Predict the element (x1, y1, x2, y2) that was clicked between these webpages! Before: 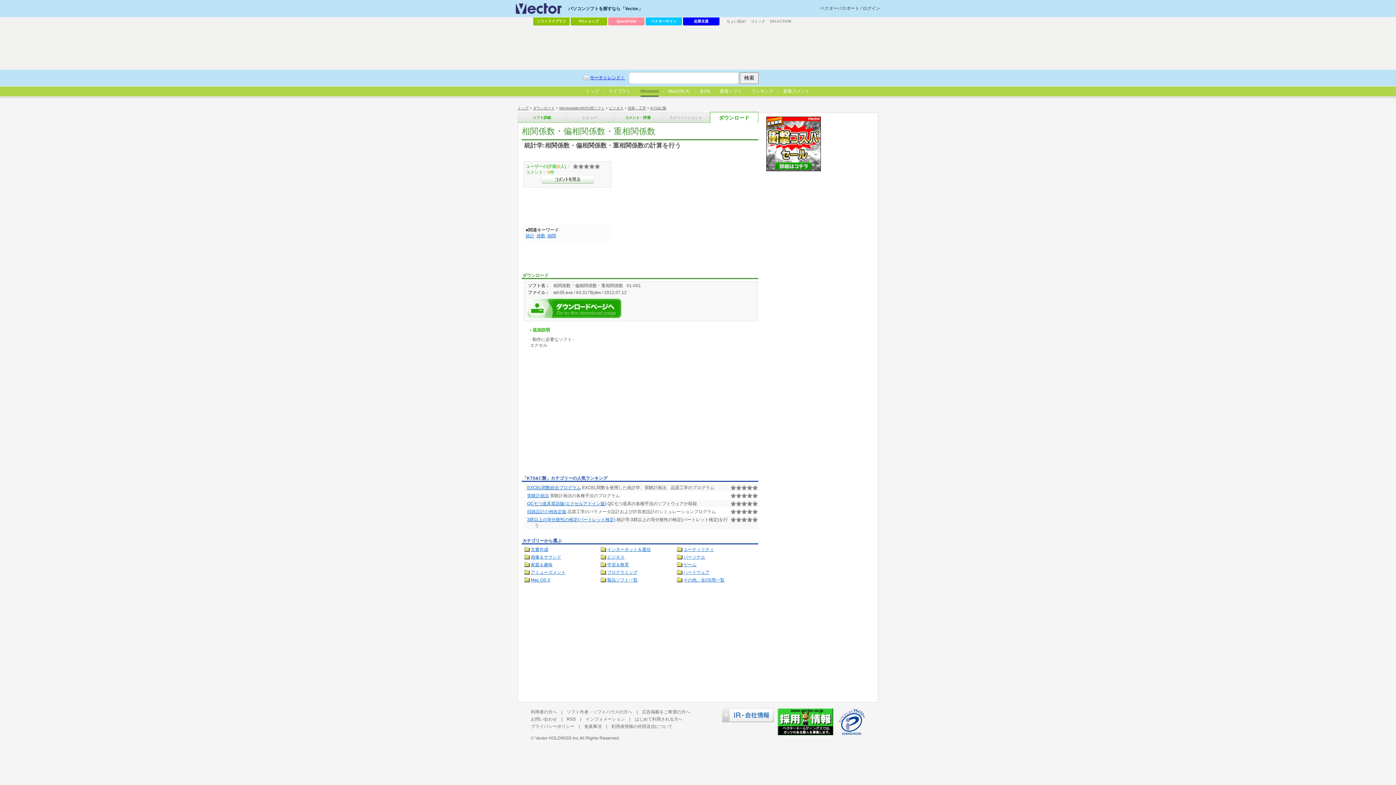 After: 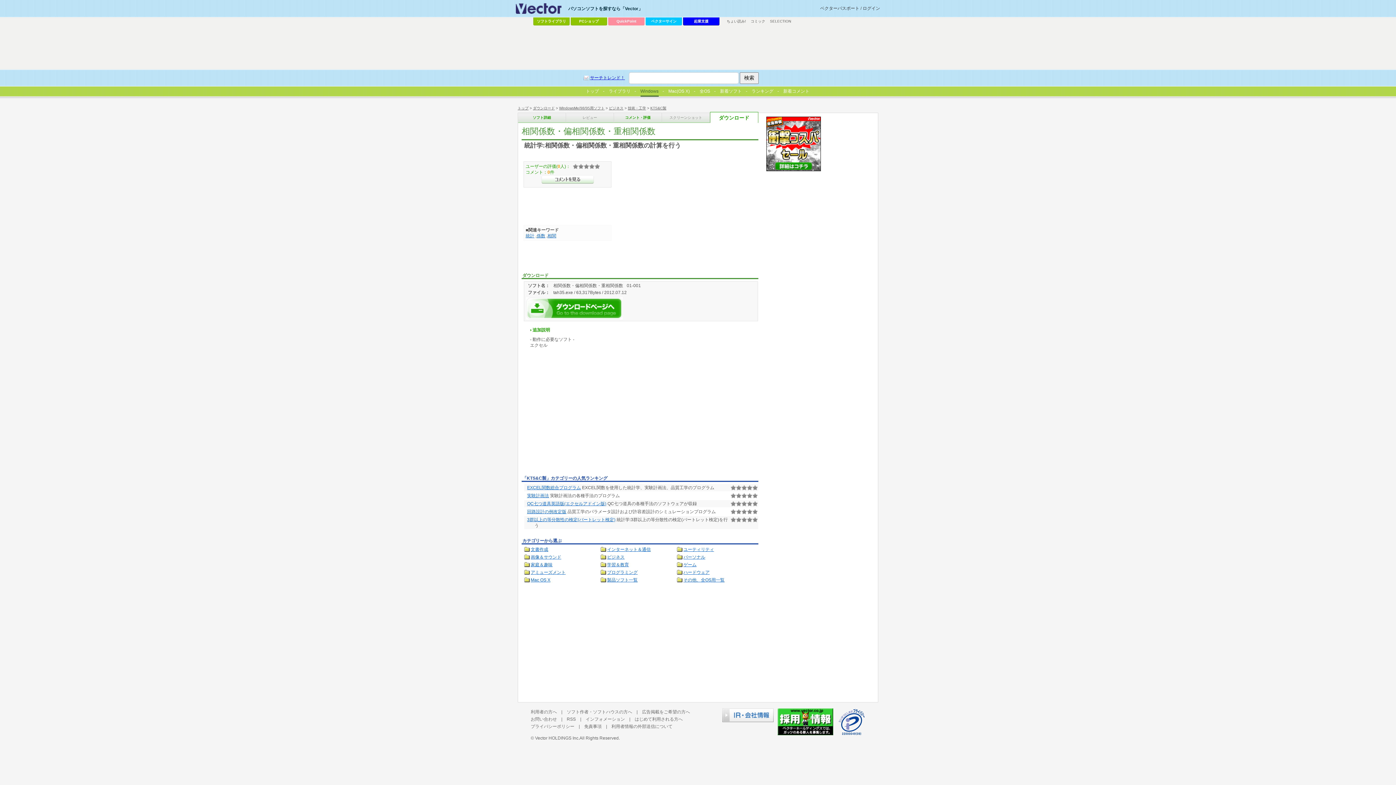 Action: label: ダウンロード bbox: (710, 112, 758, 122)